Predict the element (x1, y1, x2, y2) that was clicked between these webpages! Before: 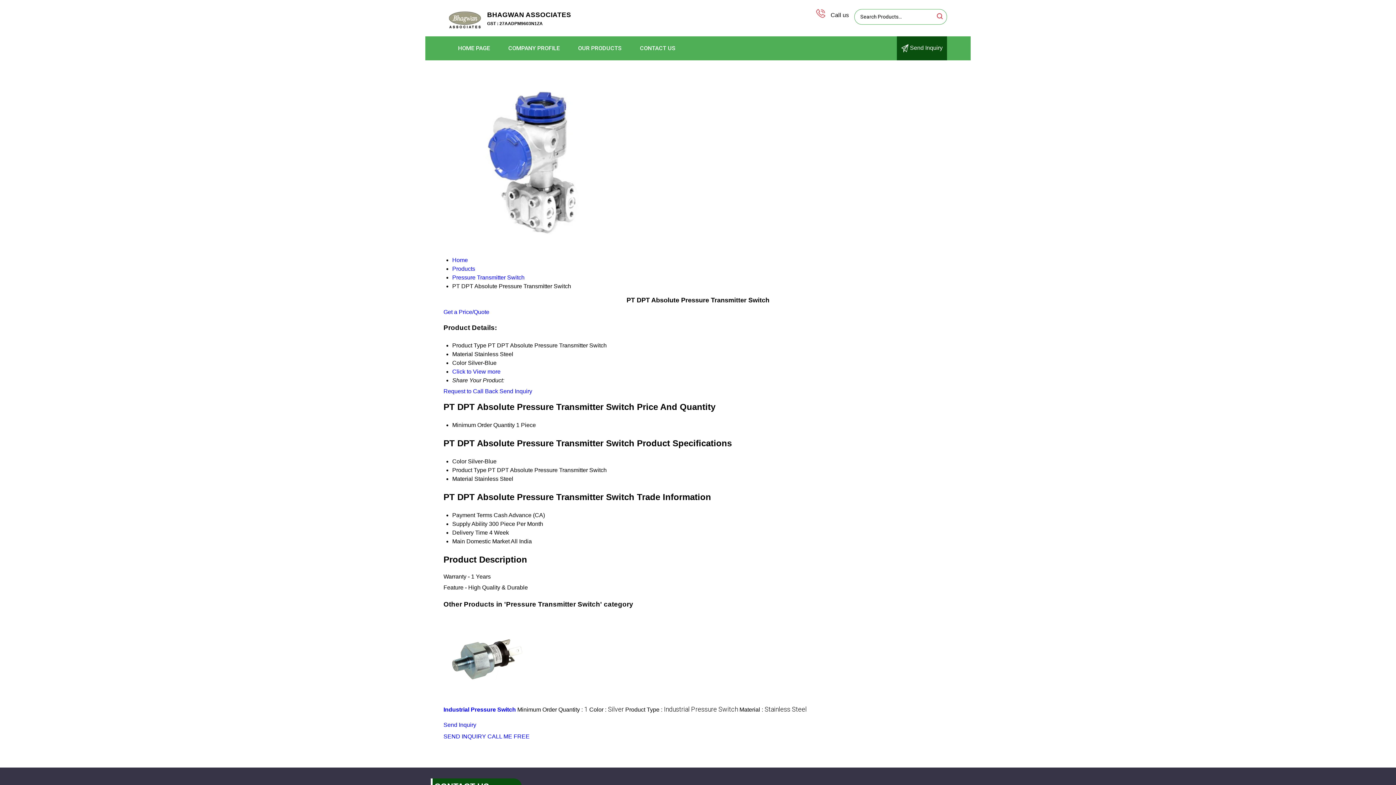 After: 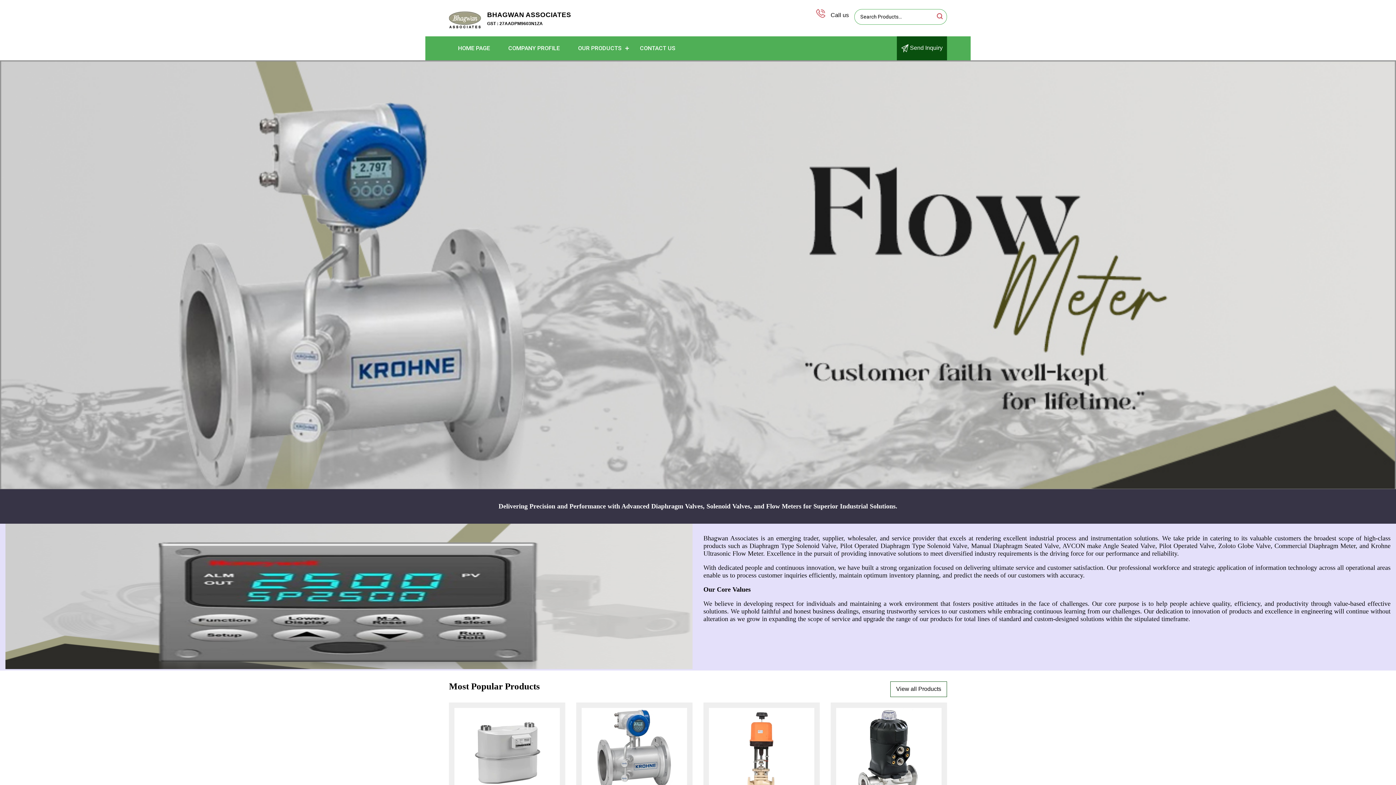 Action: label: logo bbox: (449, 31, 481, 37)